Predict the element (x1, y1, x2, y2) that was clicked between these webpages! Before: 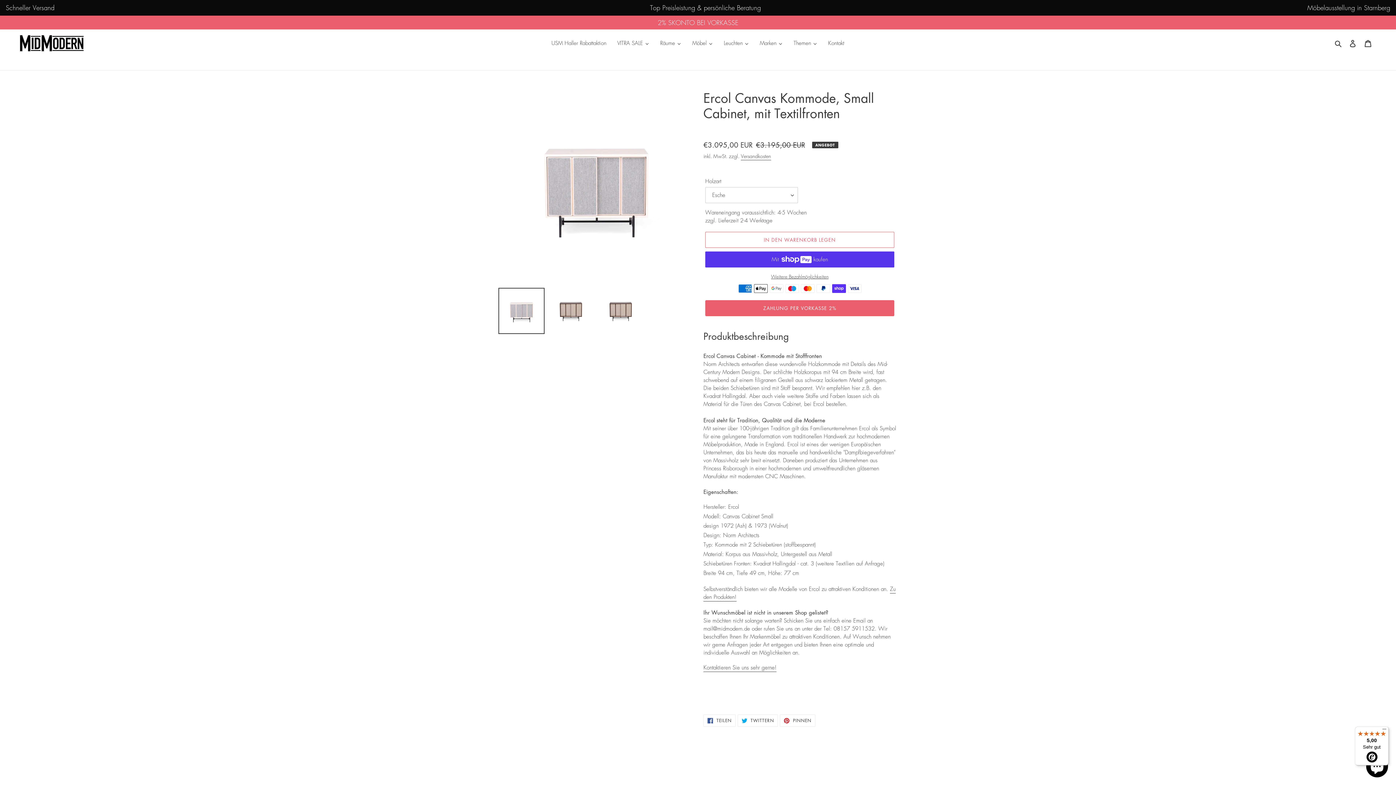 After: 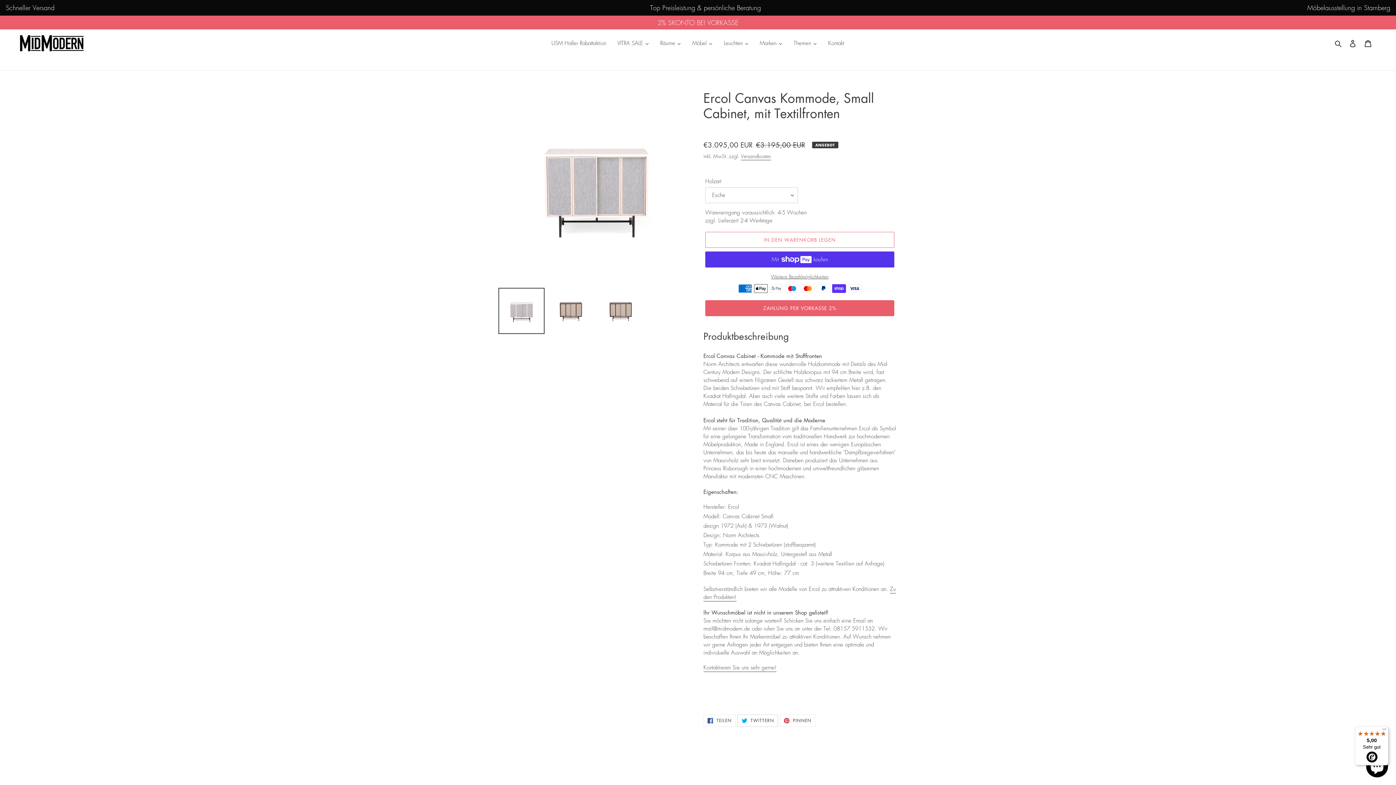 Action: bbox: (737, 714, 778, 727) label:  TWITTERN
AUF TWITTER TWITTERN